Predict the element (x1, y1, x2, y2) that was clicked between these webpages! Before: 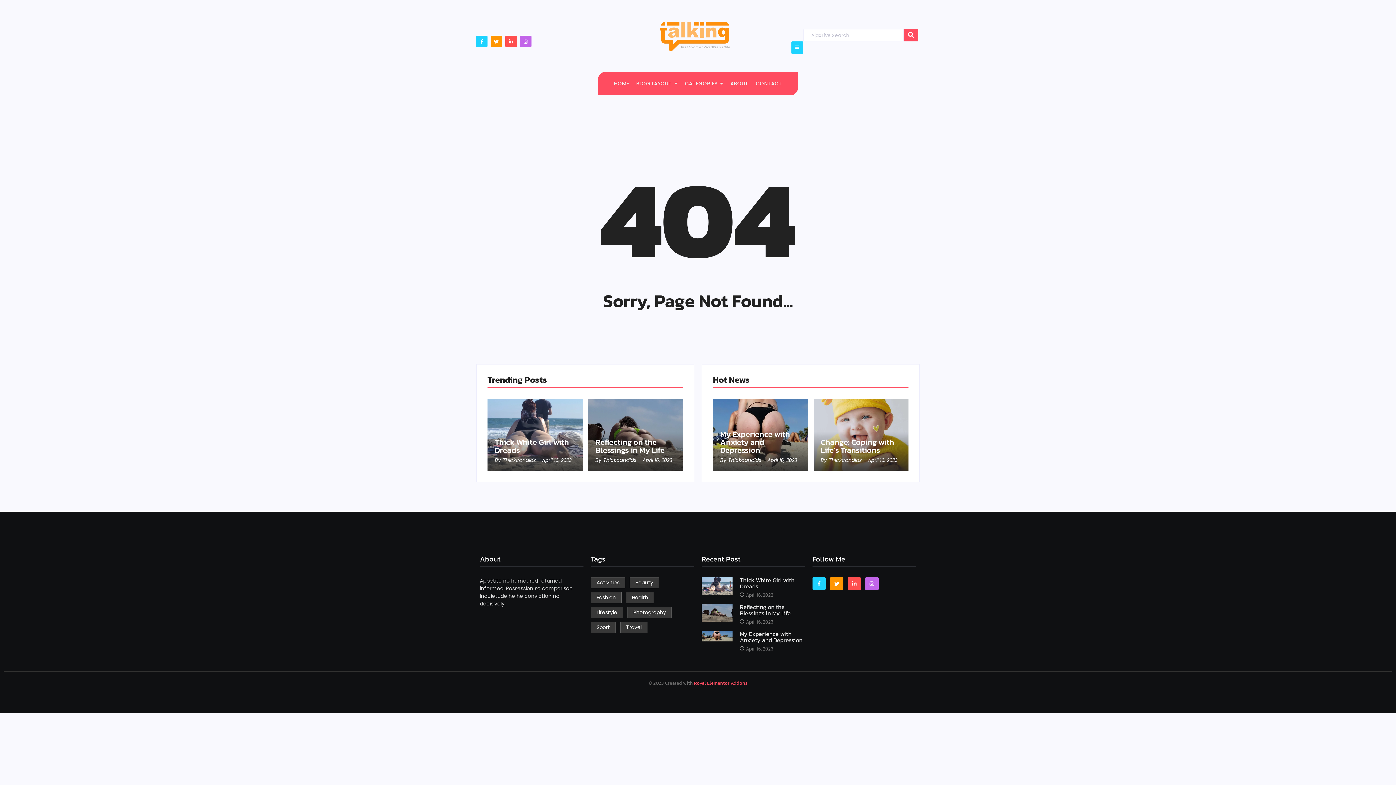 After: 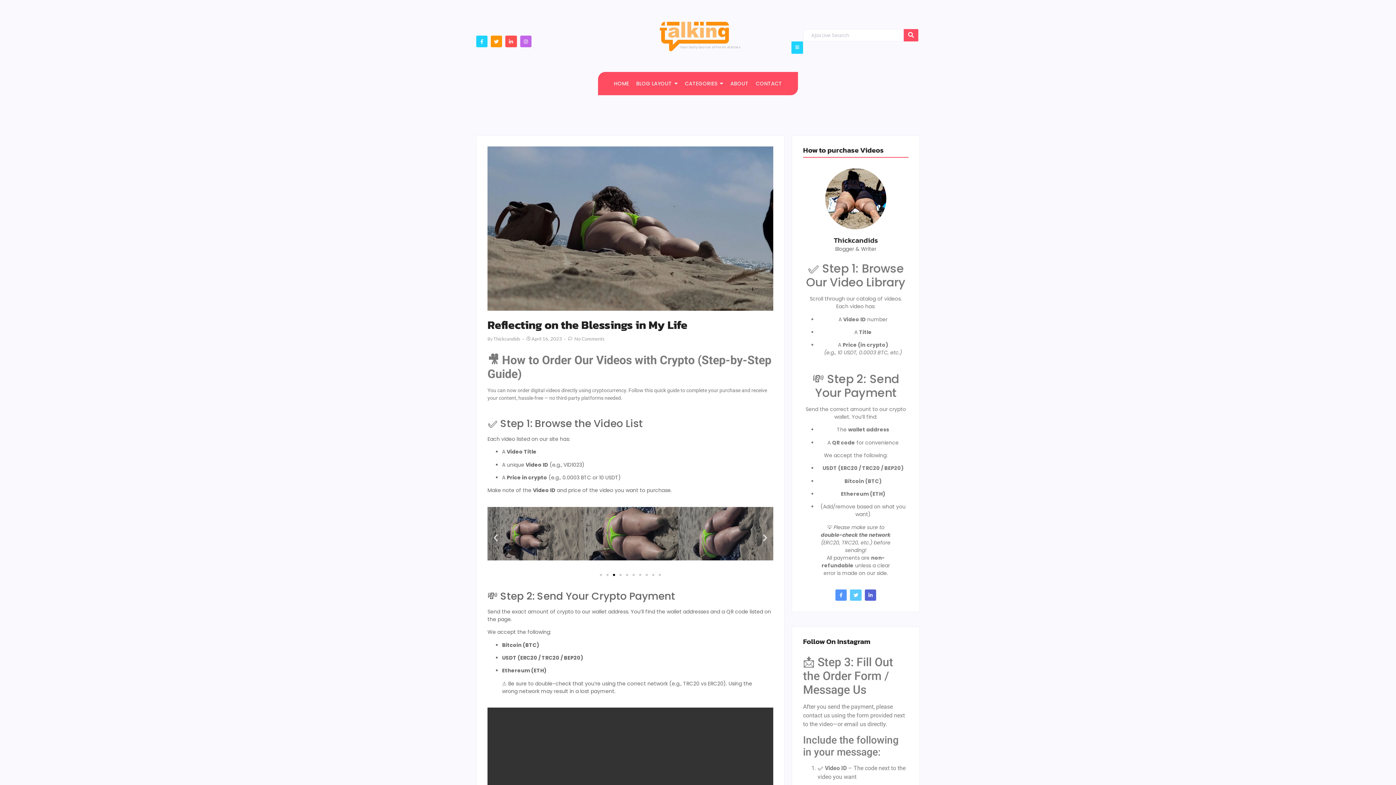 Action: label: Reflecting on the Blessings in My Life bbox: (740, 604, 805, 616)